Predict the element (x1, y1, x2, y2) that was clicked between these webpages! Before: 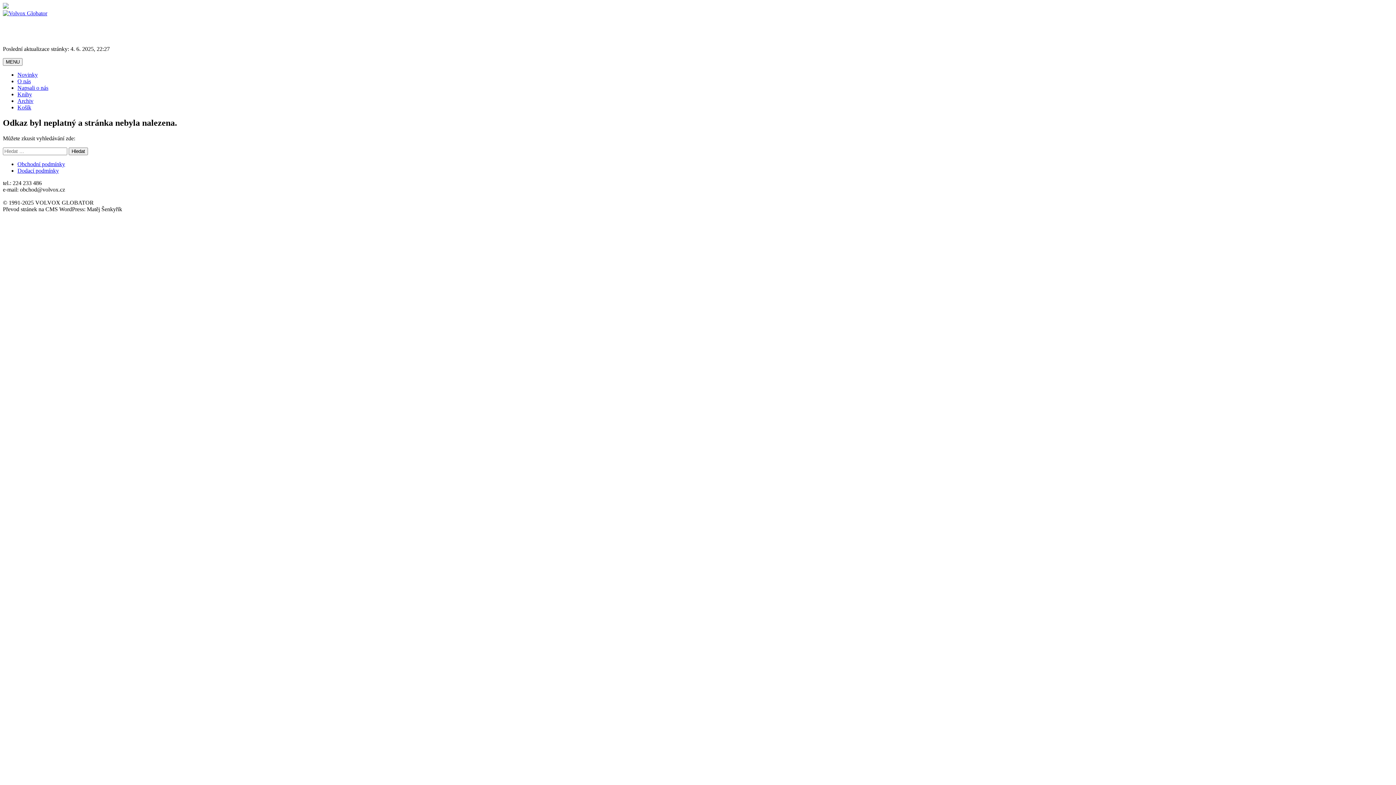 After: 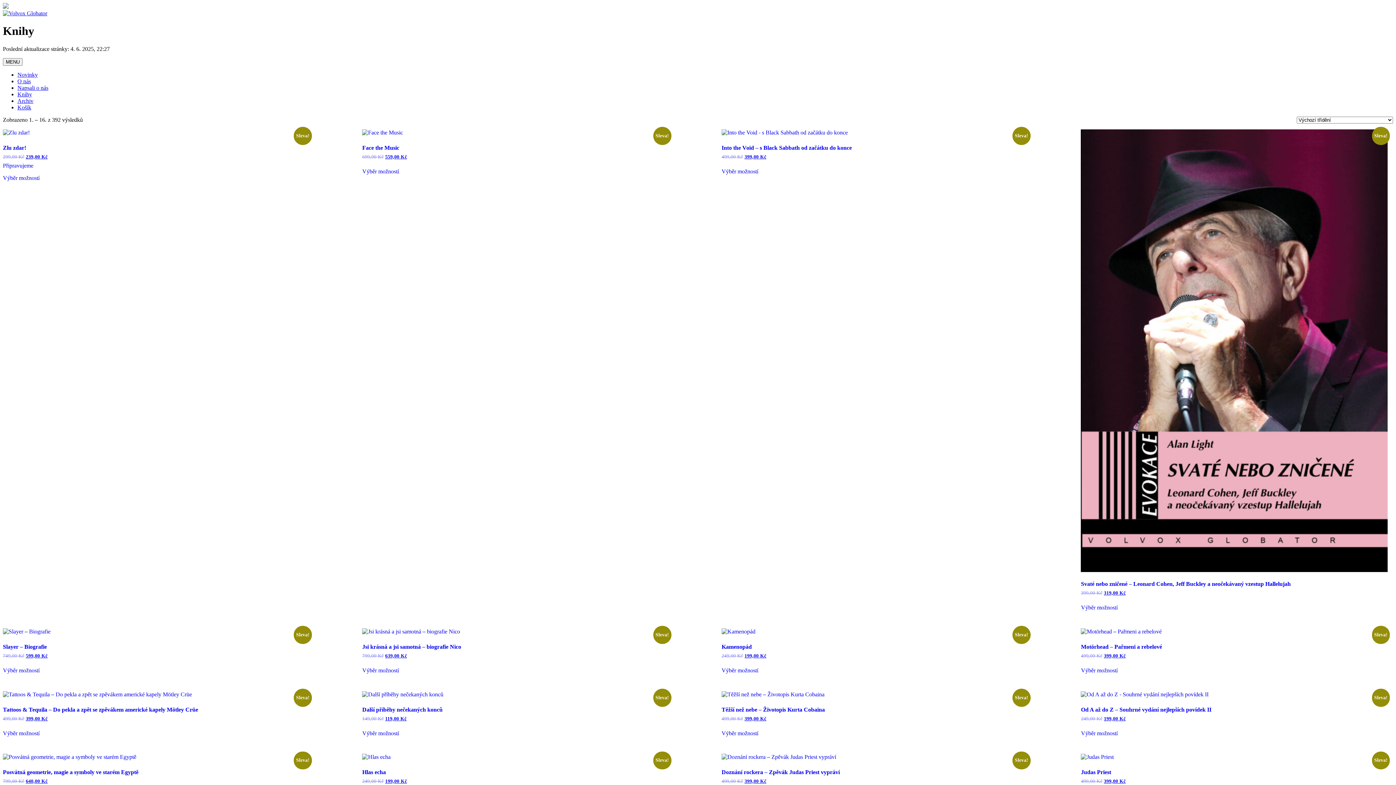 Action: bbox: (17, 91, 32, 97) label: Knihy